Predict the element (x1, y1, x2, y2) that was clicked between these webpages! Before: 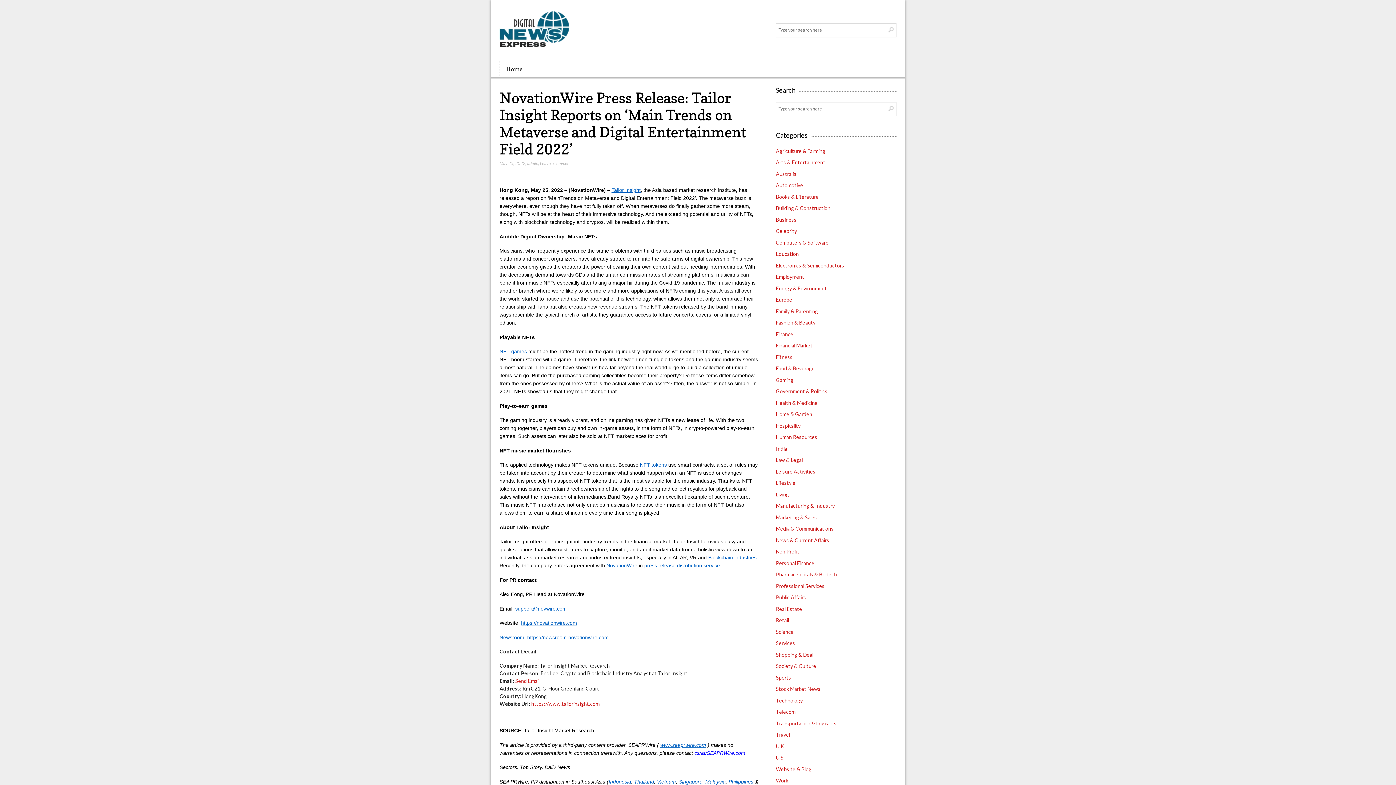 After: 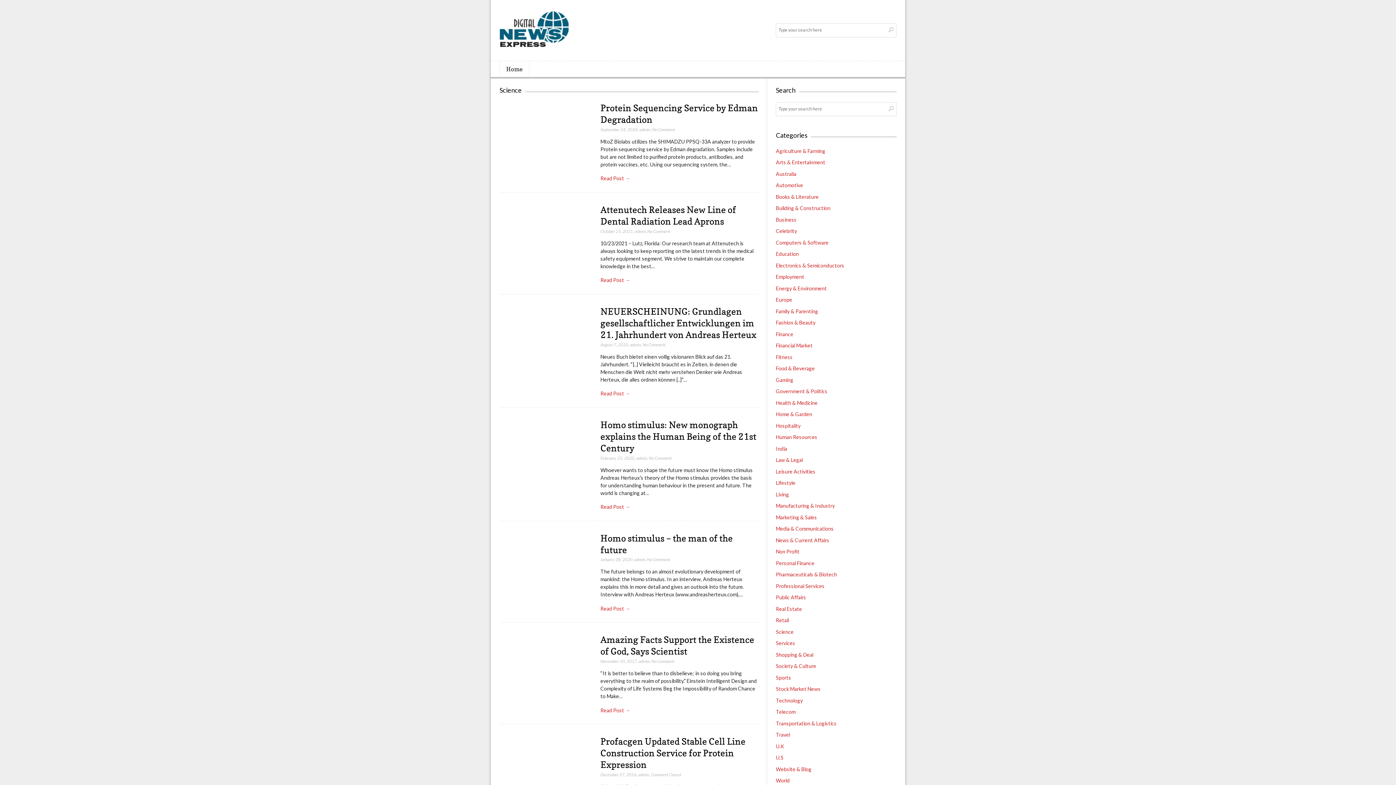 Action: bbox: (776, 629, 793, 635) label: Science